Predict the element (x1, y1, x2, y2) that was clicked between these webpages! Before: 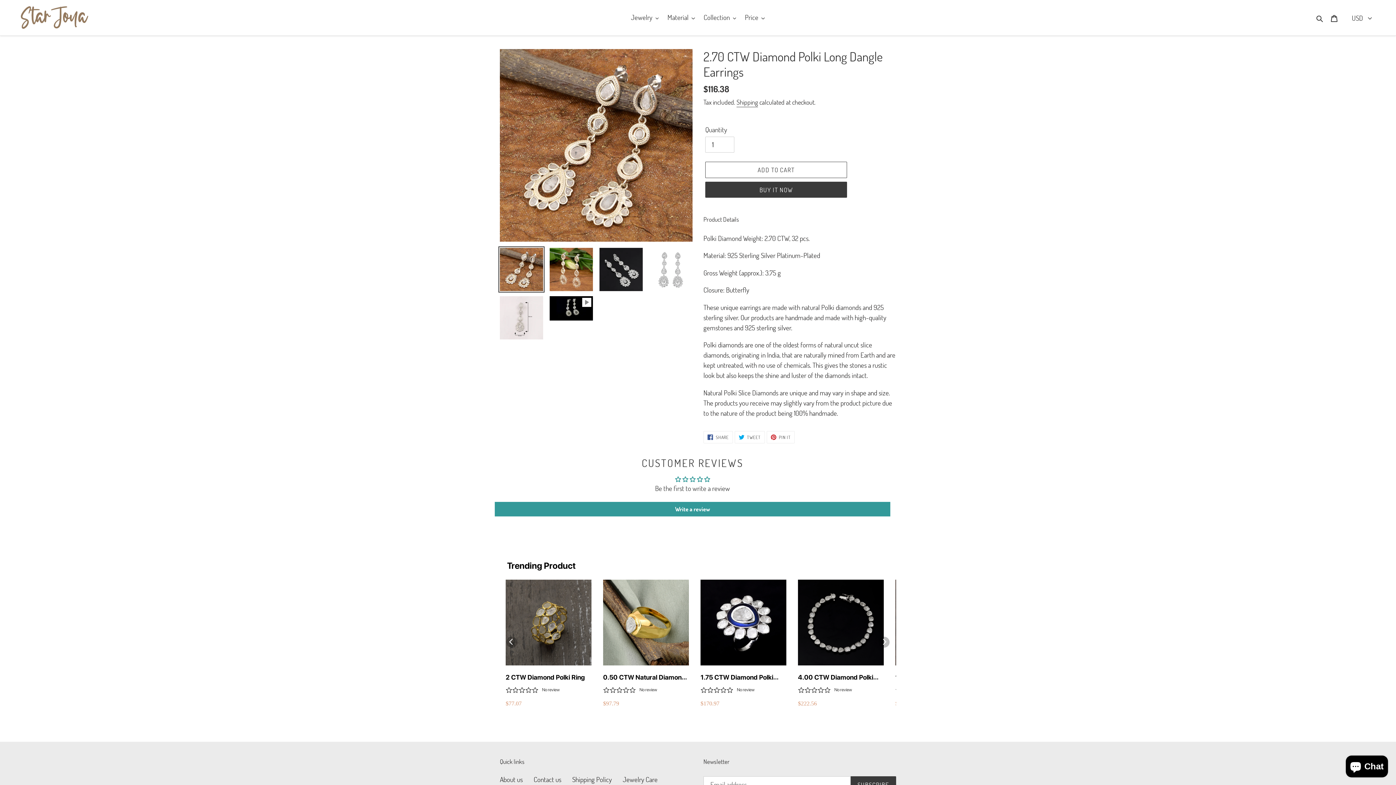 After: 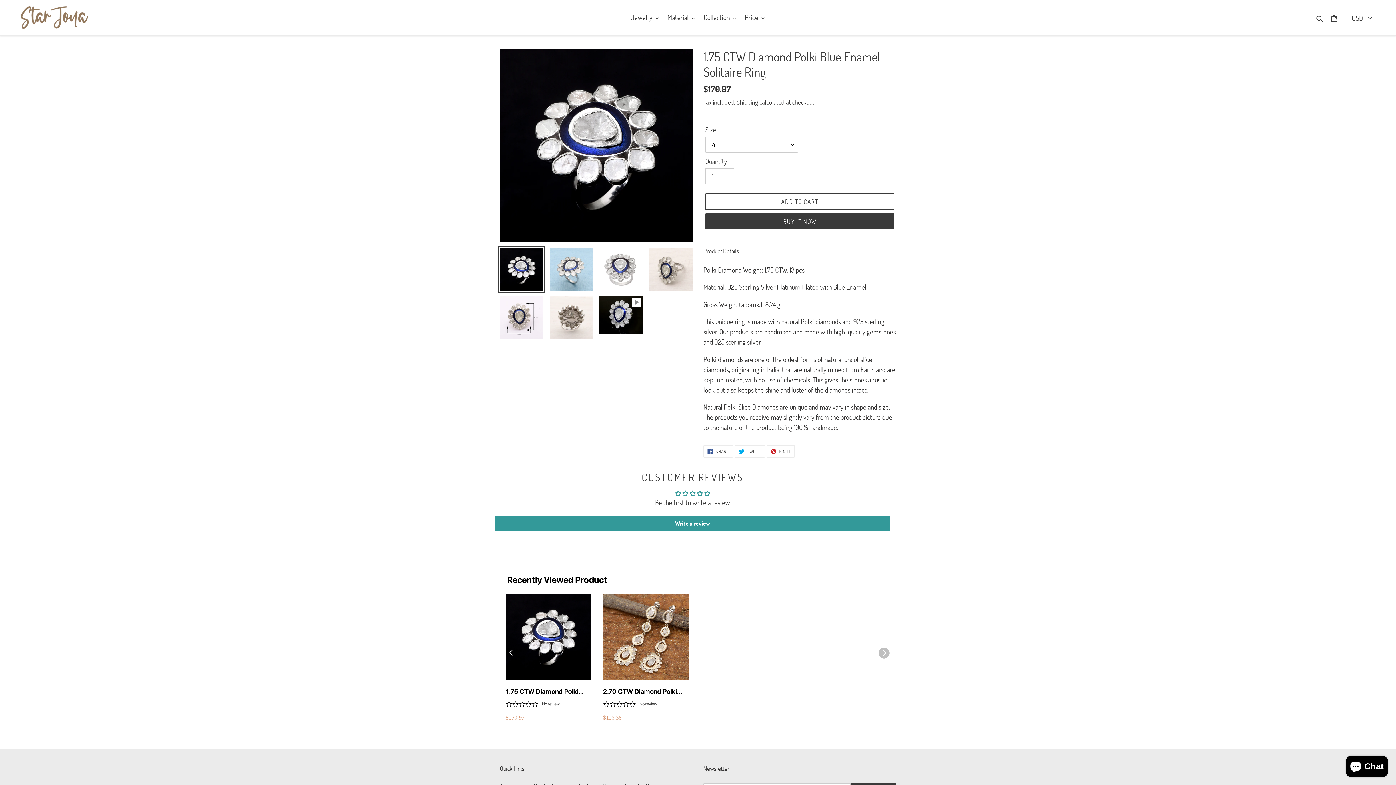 Action: bbox: (700, 672, 786, 682) label: 1.75 CTW Diamond Polki Blue Enamel Solitaire Ring